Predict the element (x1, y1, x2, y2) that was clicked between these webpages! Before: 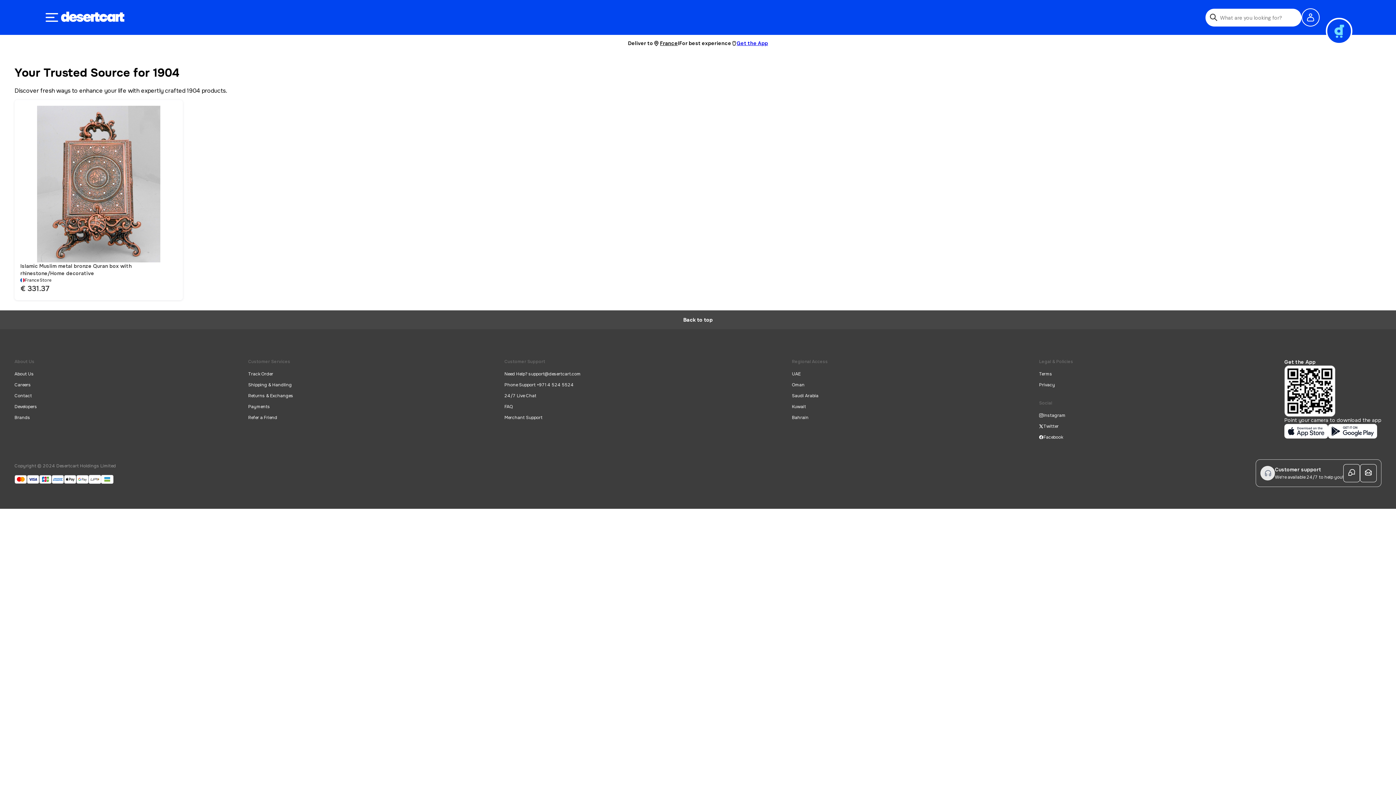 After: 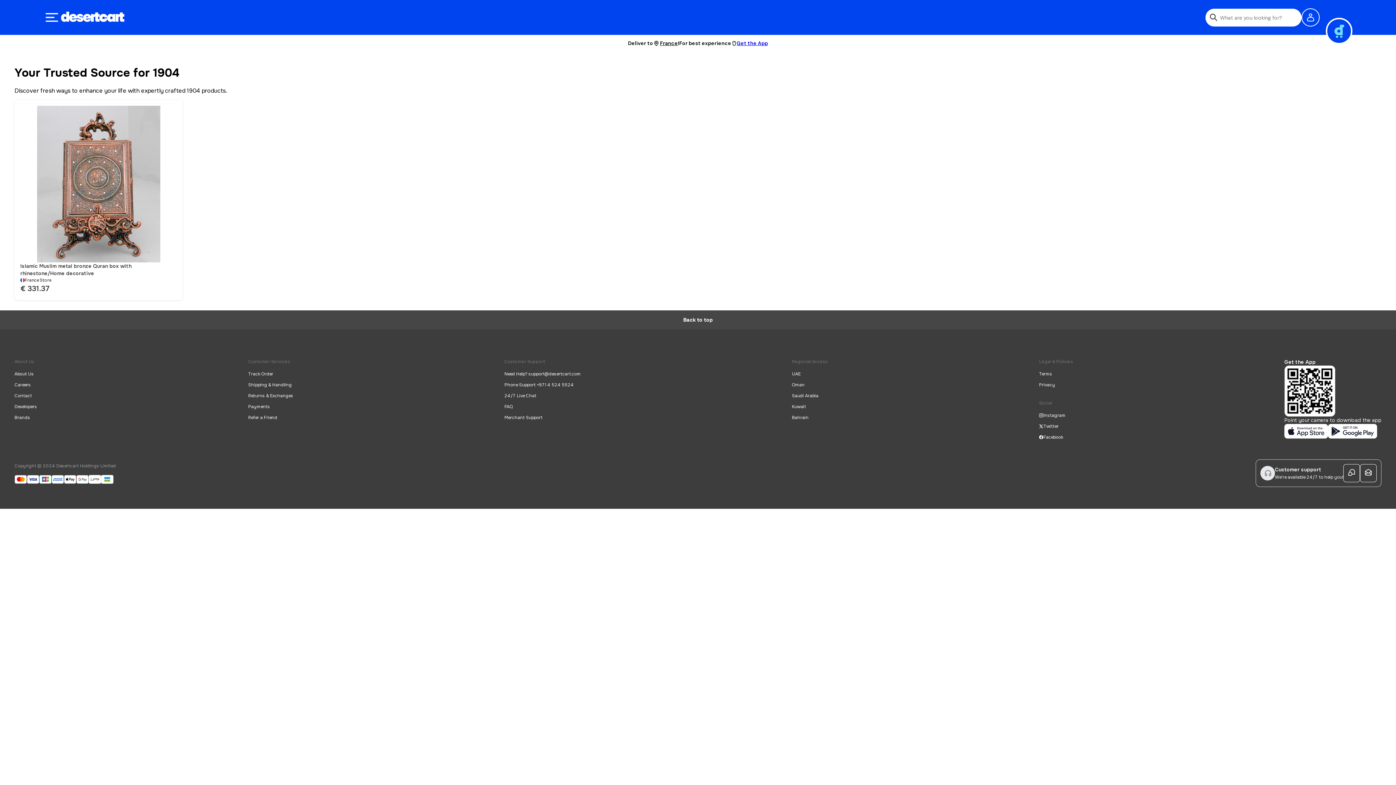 Action: label: Need Help? support@desertcart.com bbox: (504, 370, 580, 377)